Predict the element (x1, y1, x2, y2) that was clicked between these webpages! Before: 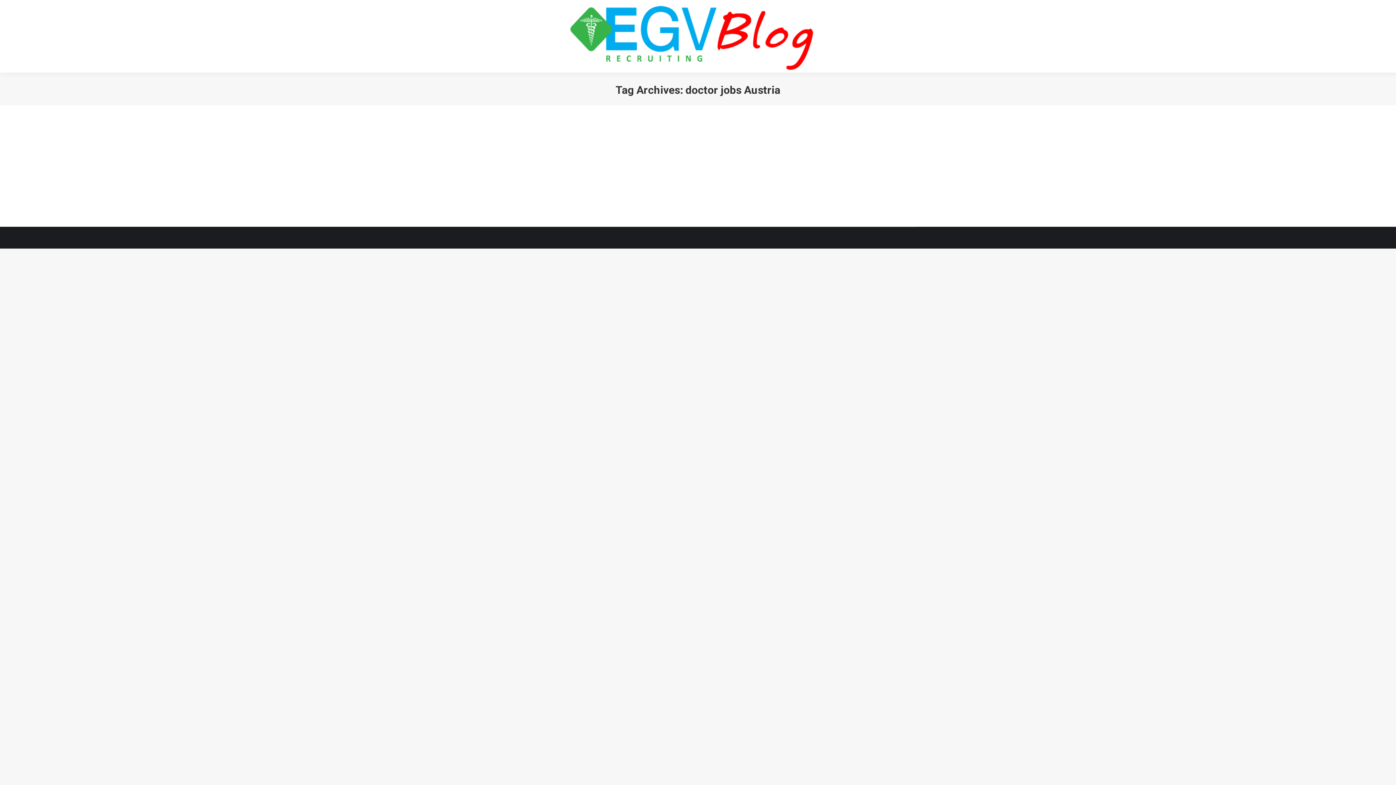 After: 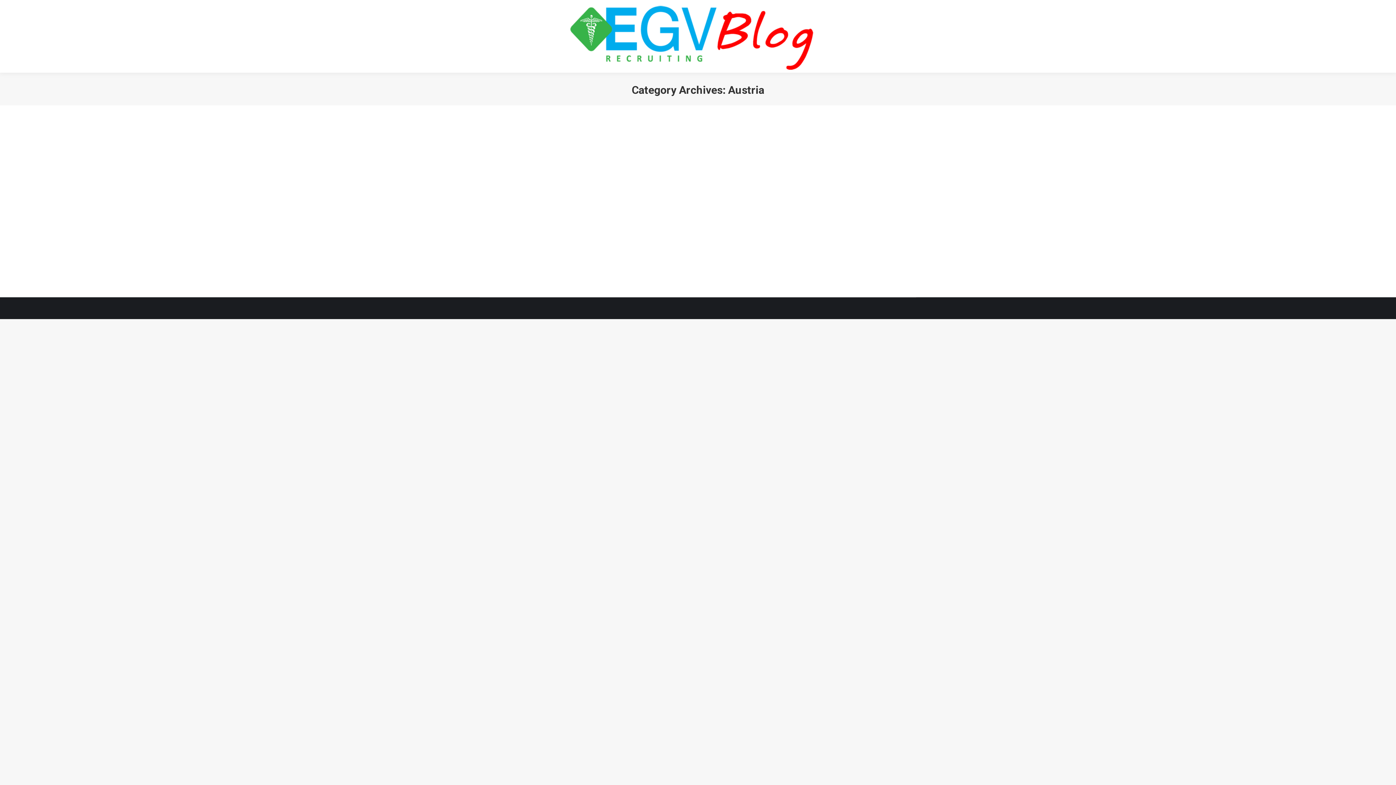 Action: label: Austria bbox: (546, 154, 561, 159)